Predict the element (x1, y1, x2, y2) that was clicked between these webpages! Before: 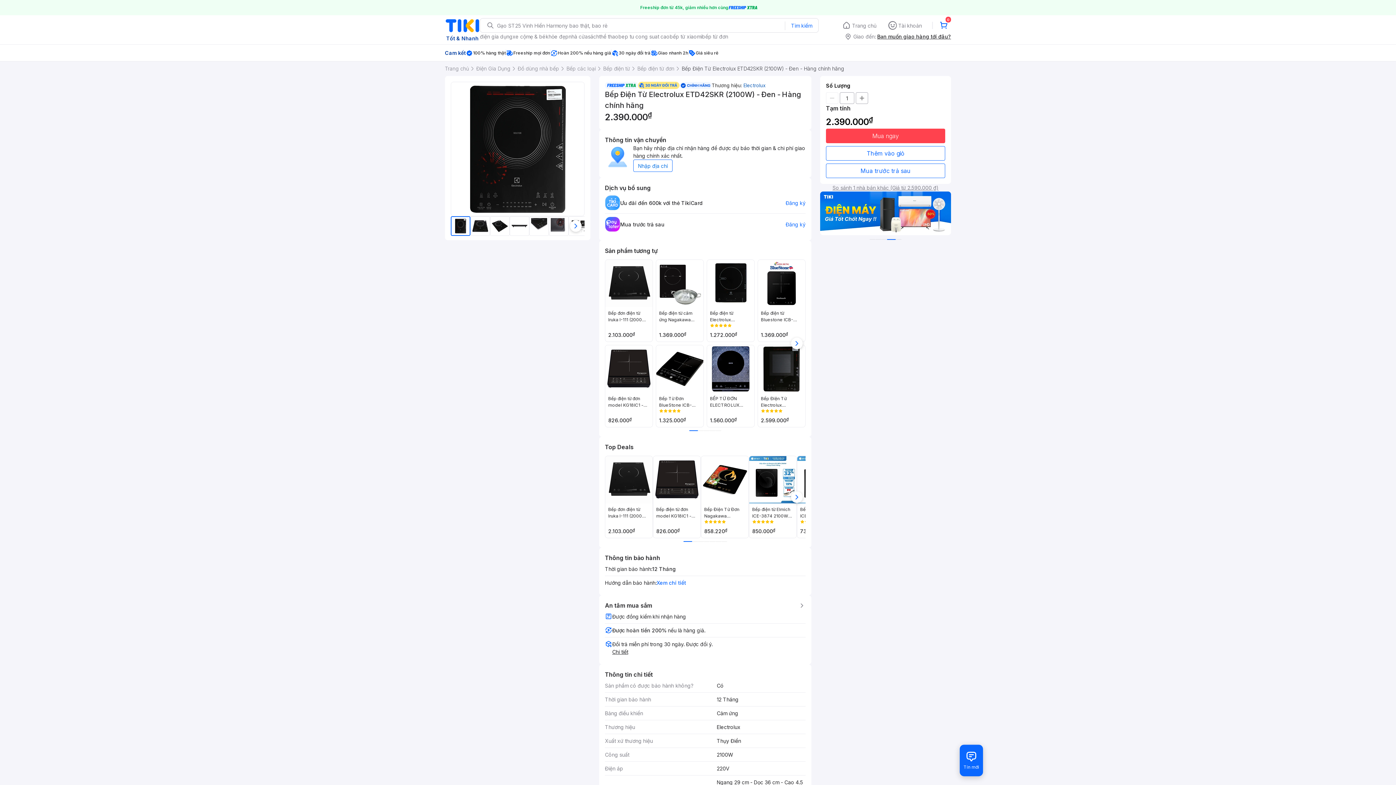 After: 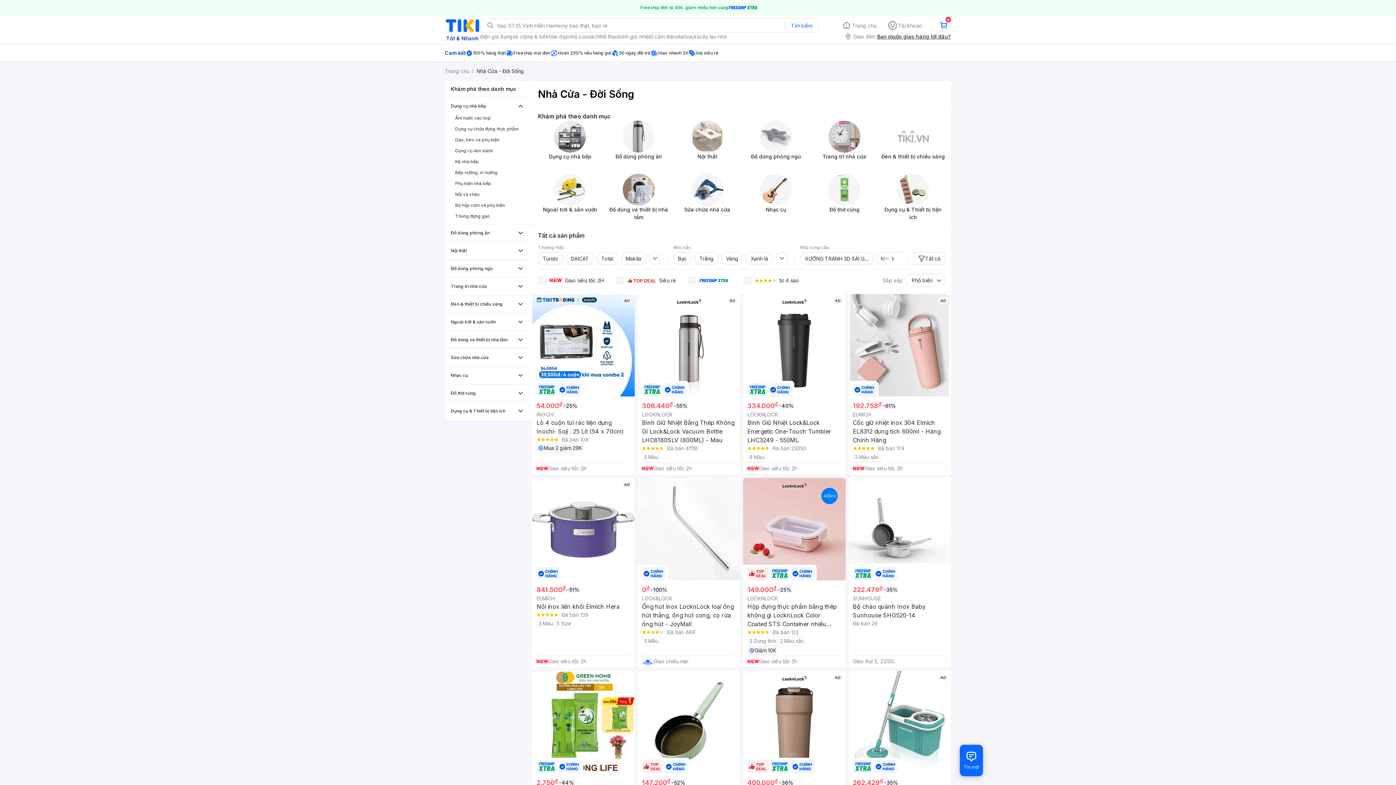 Action: label: nhà cửa bbox: (568, 32, 588, 40)